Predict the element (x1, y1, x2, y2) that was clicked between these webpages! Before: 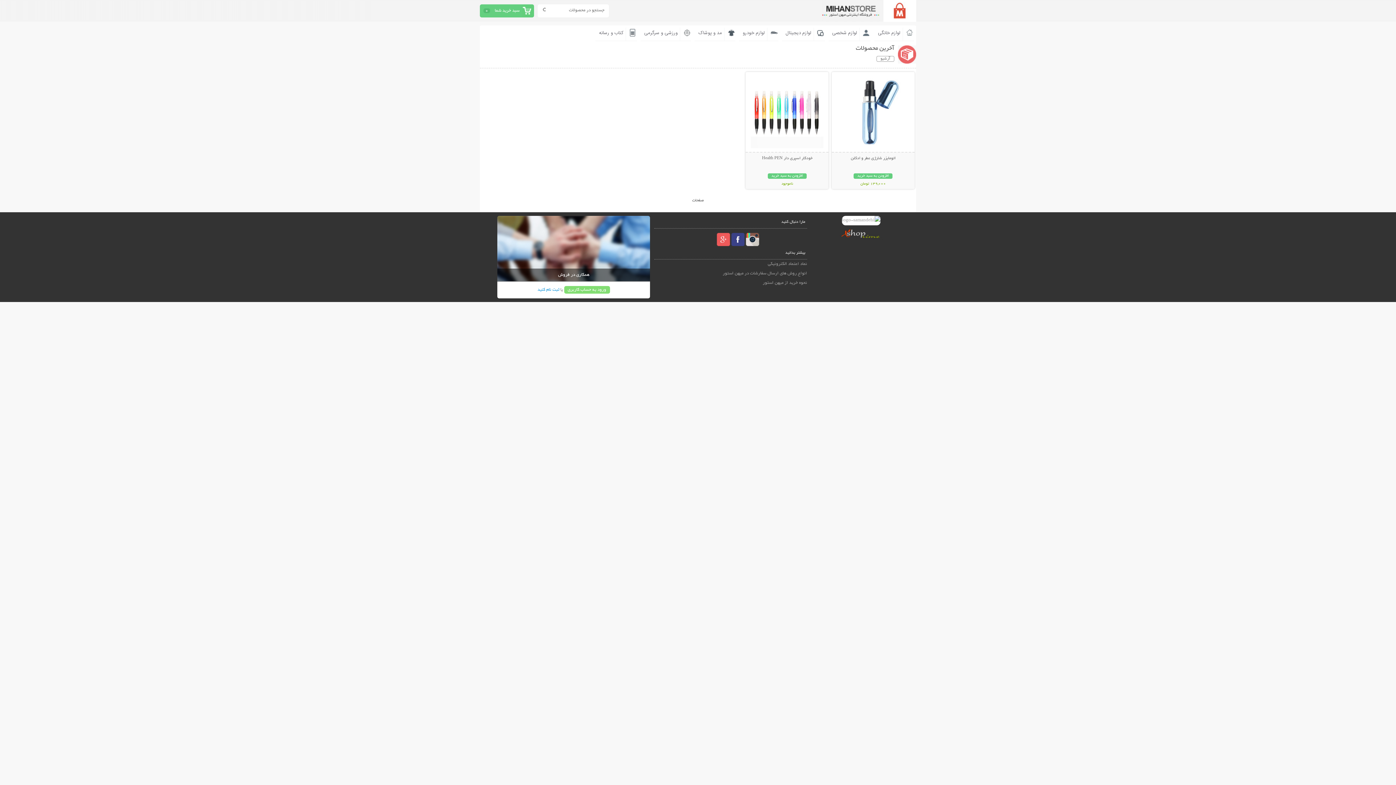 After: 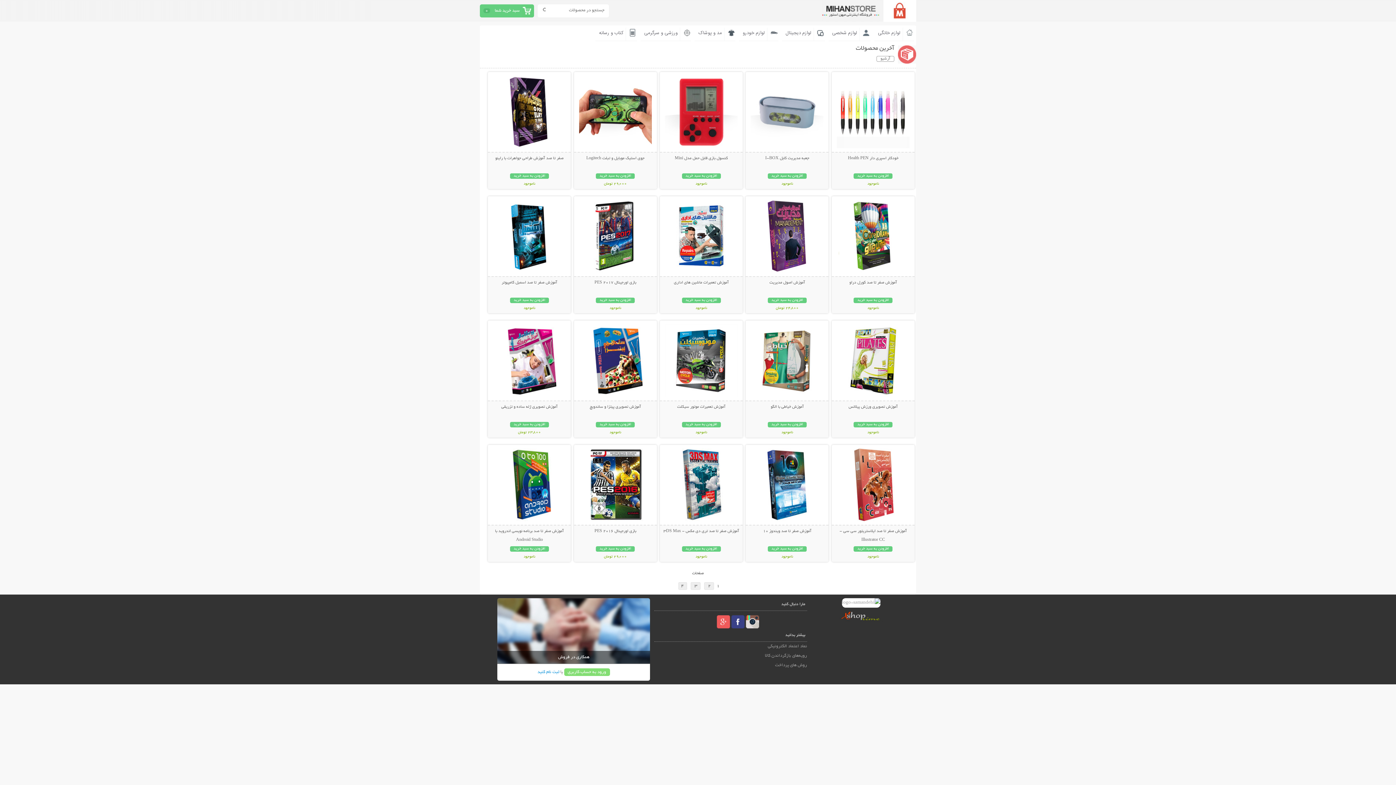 Action: label: کتاب و رسانه bbox: (599, 29, 623, 37)